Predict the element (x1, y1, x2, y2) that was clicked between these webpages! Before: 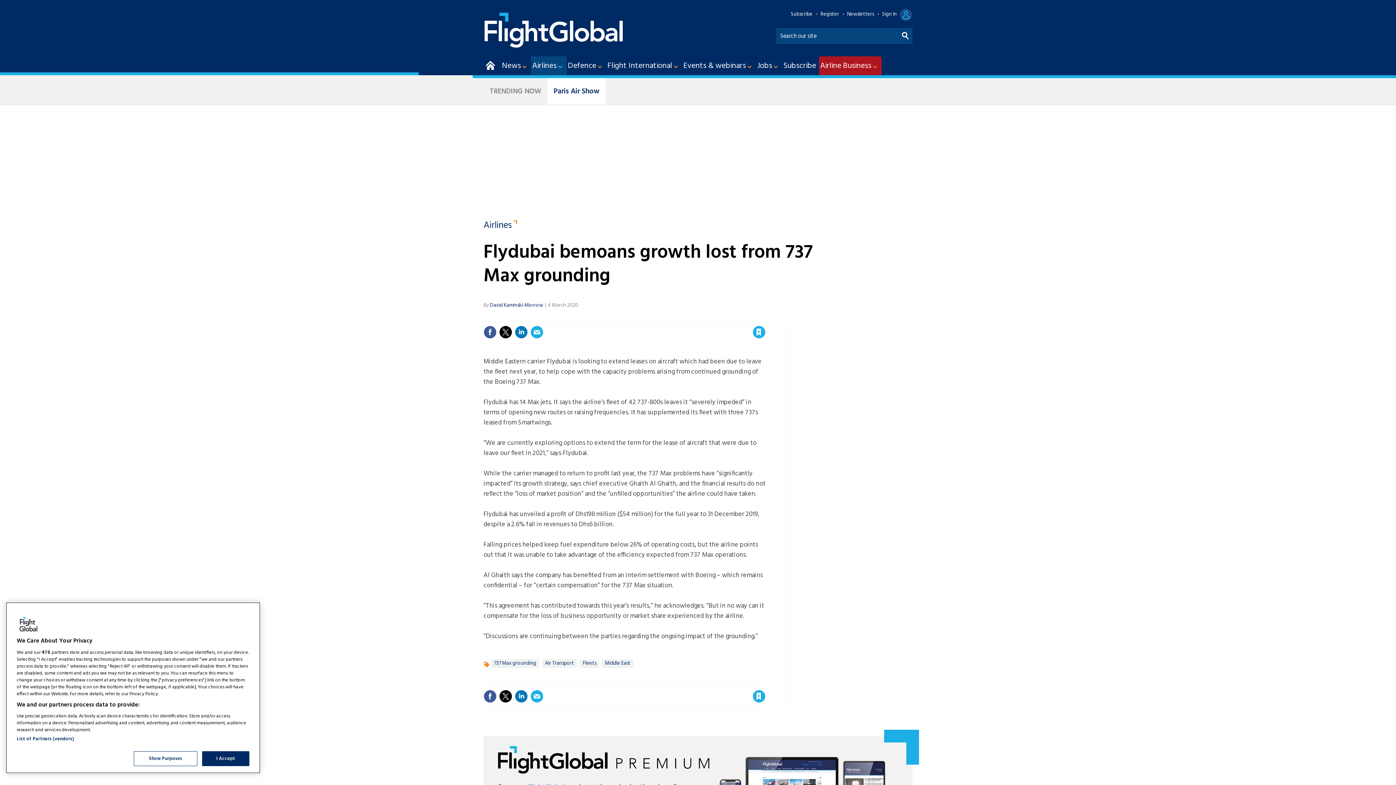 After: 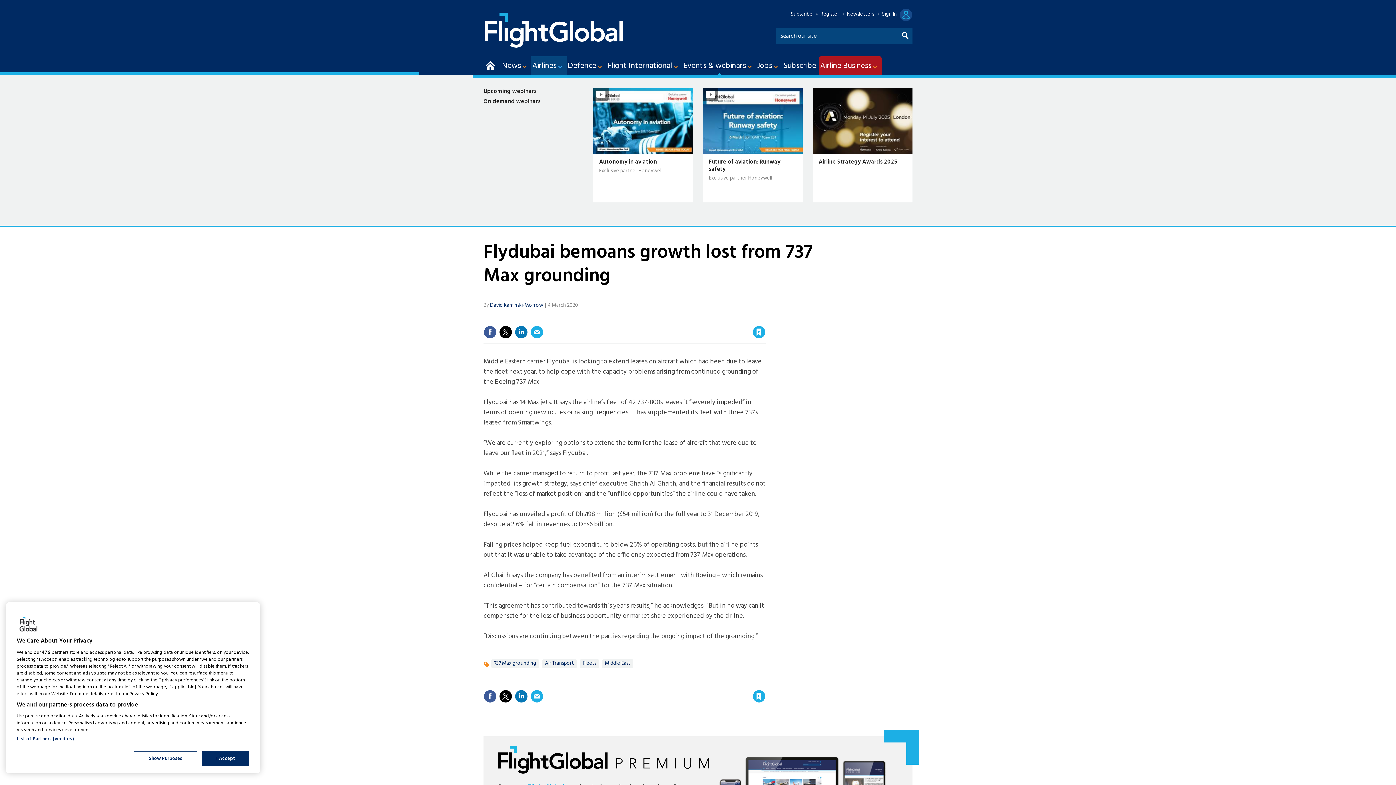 Action: label: Events & webinars bbox: (682, 56, 756, 75)